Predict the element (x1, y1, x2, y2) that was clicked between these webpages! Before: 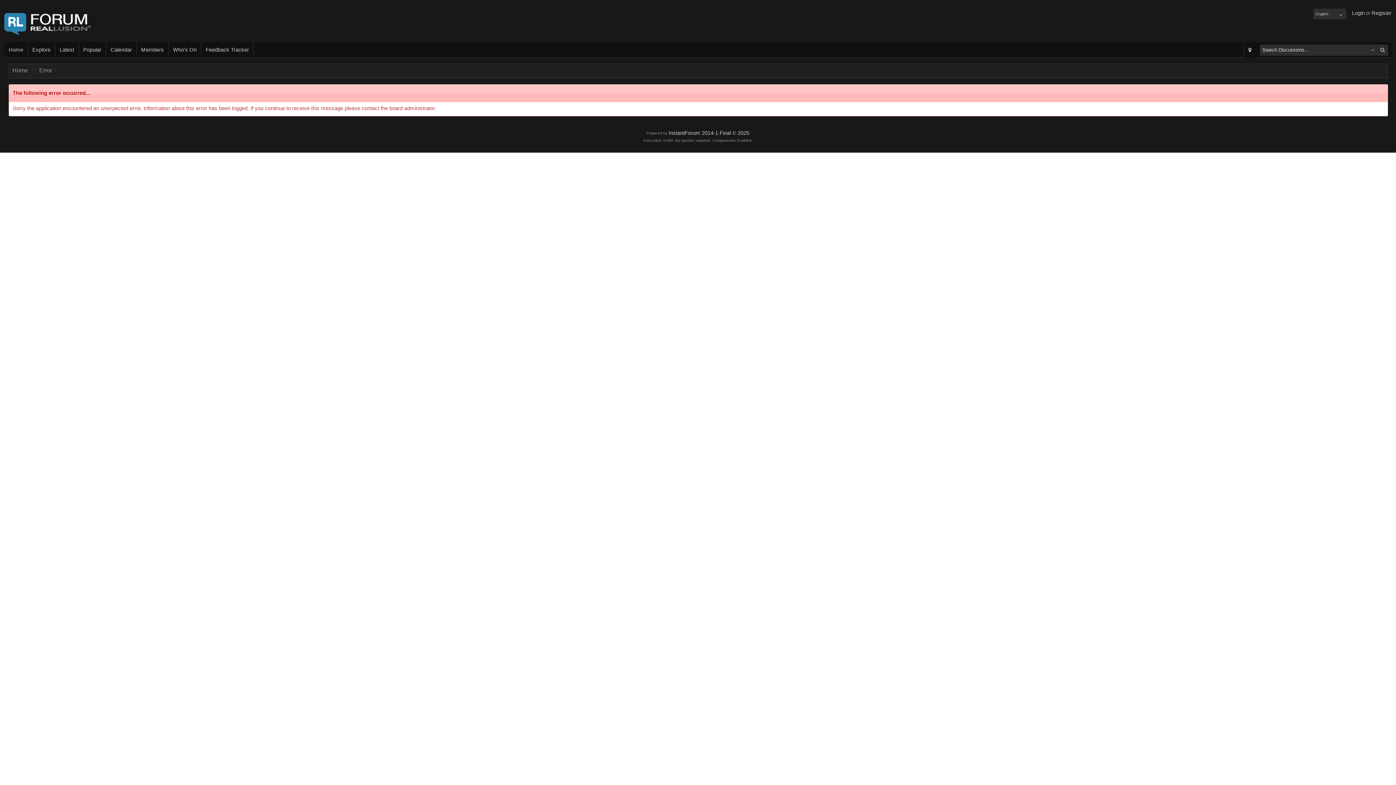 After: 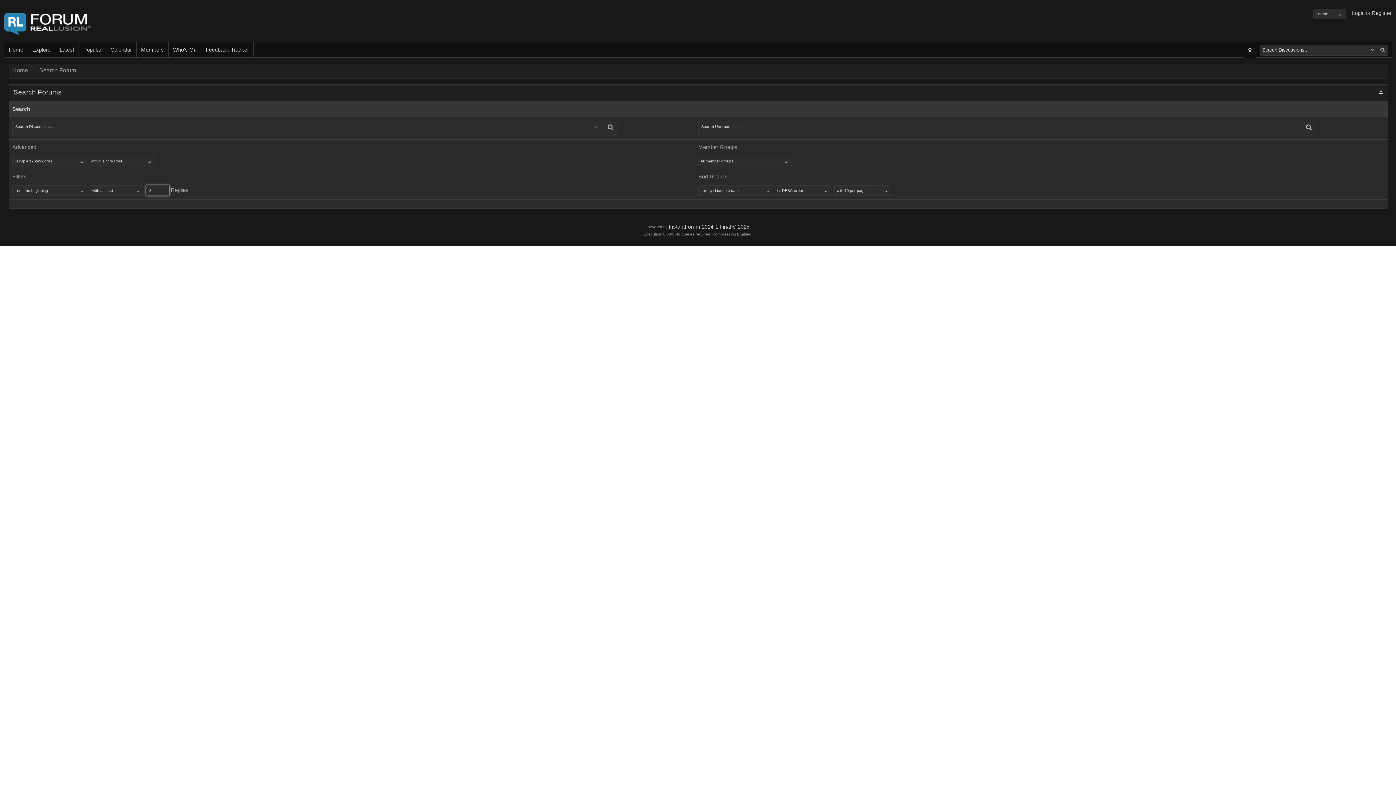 Action: bbox: (1244, 42, 1256, 57)